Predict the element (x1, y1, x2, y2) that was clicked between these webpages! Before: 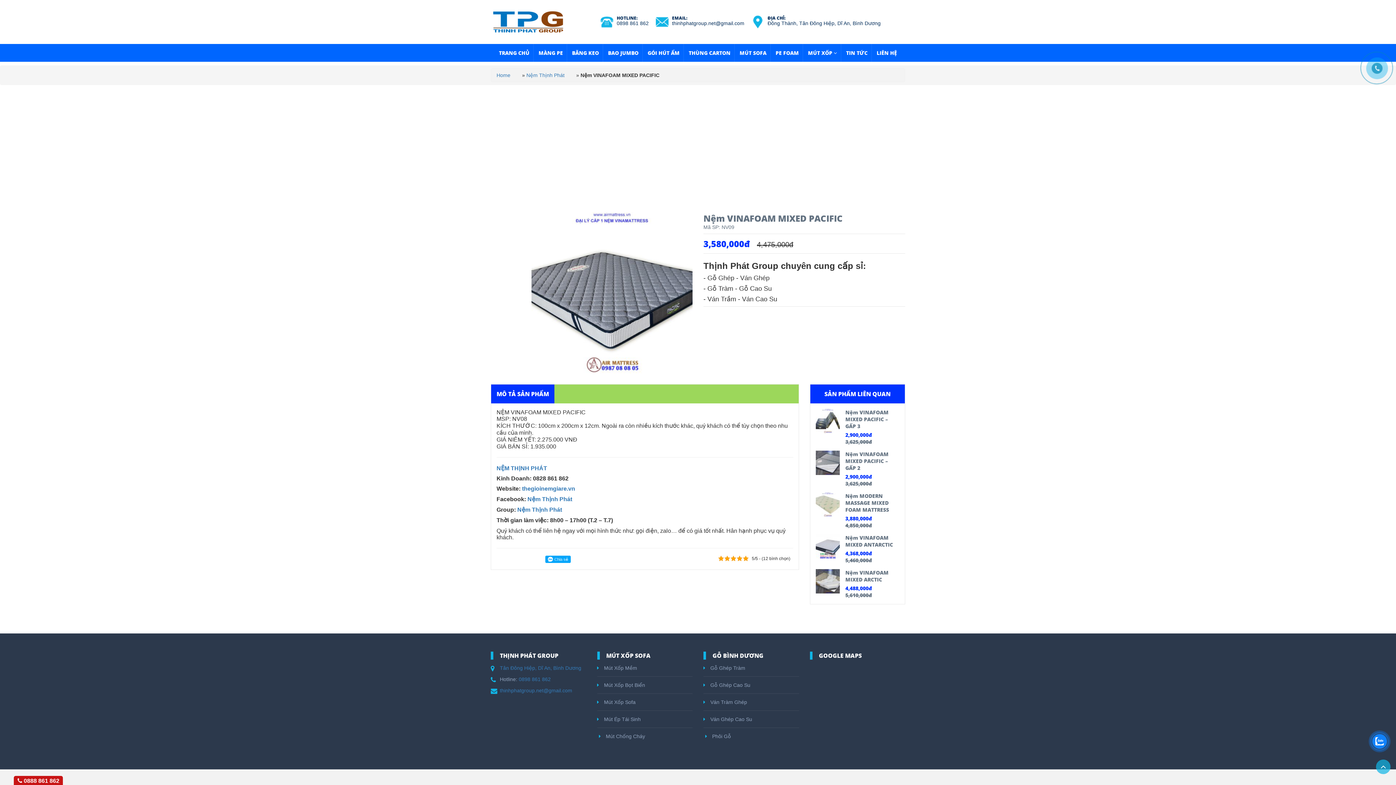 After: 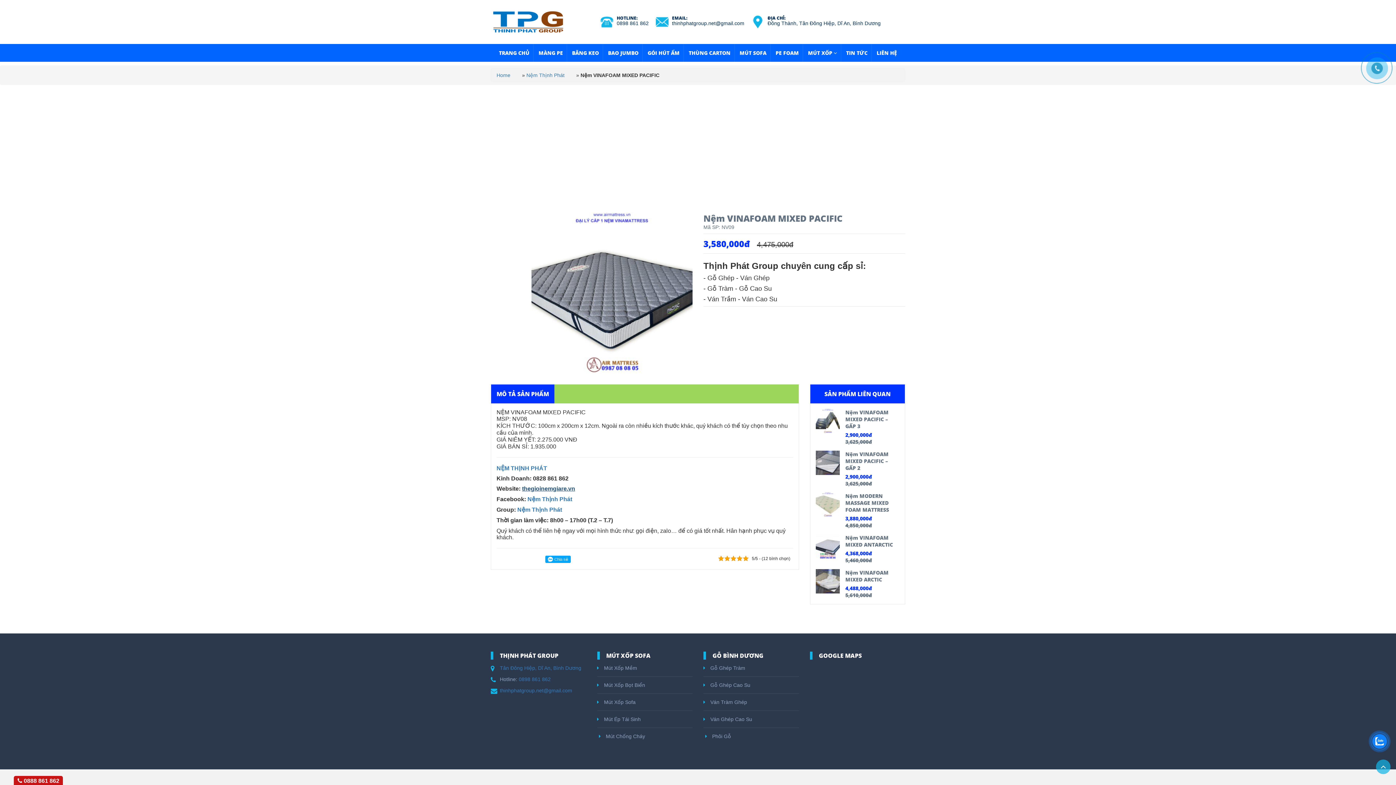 Action: label: thegioinemgiare.vn bbox: (522, 485, 575, 492)